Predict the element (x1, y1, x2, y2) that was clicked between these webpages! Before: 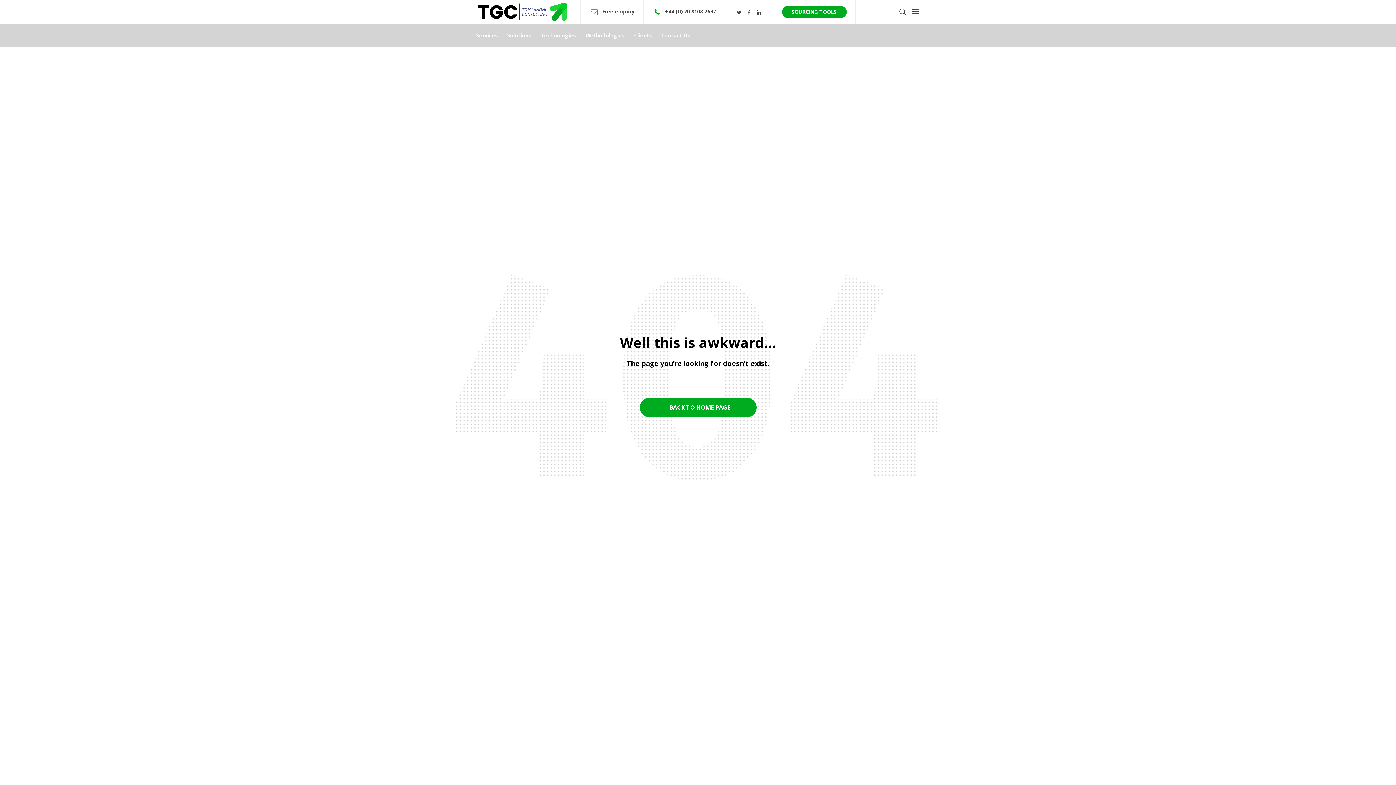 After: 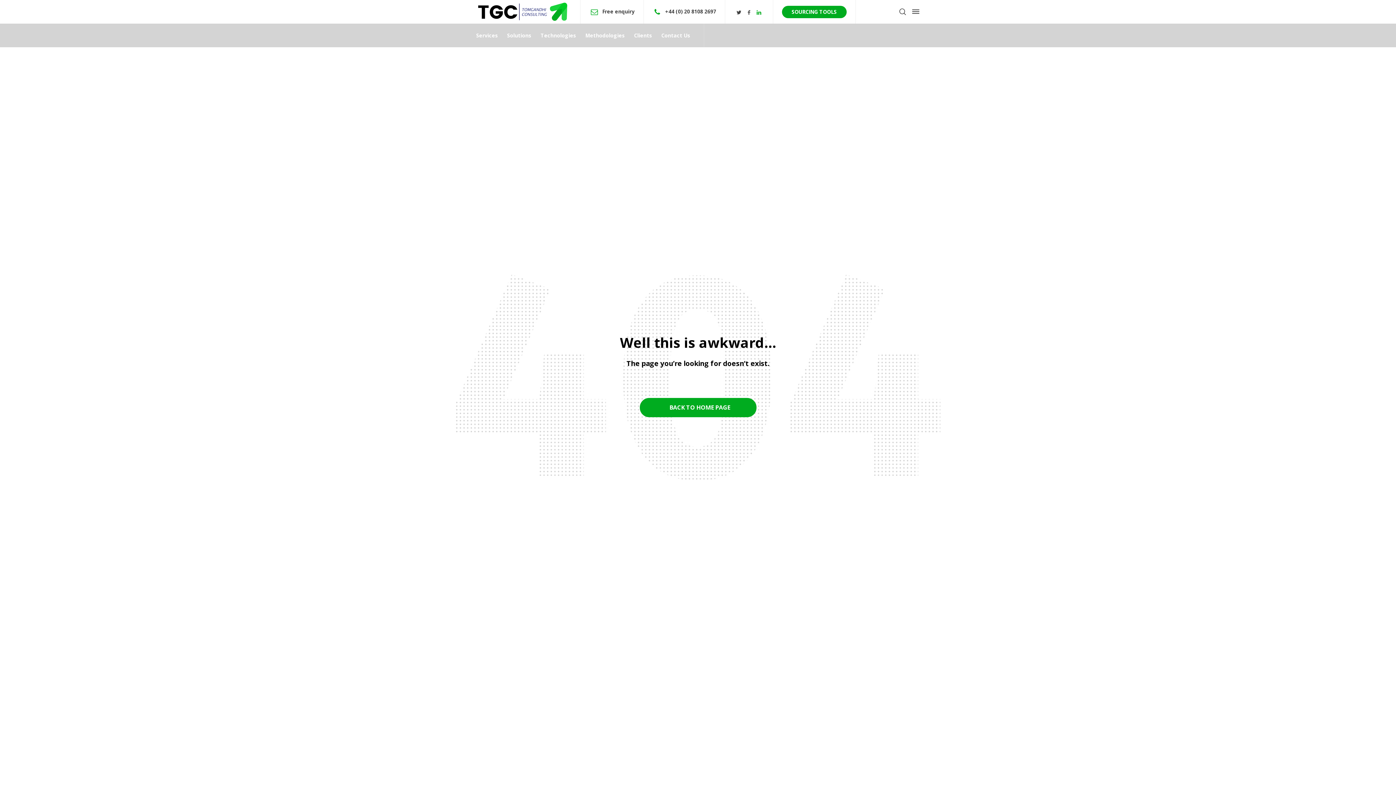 Action: bbox: (755, 8, 762, 15)